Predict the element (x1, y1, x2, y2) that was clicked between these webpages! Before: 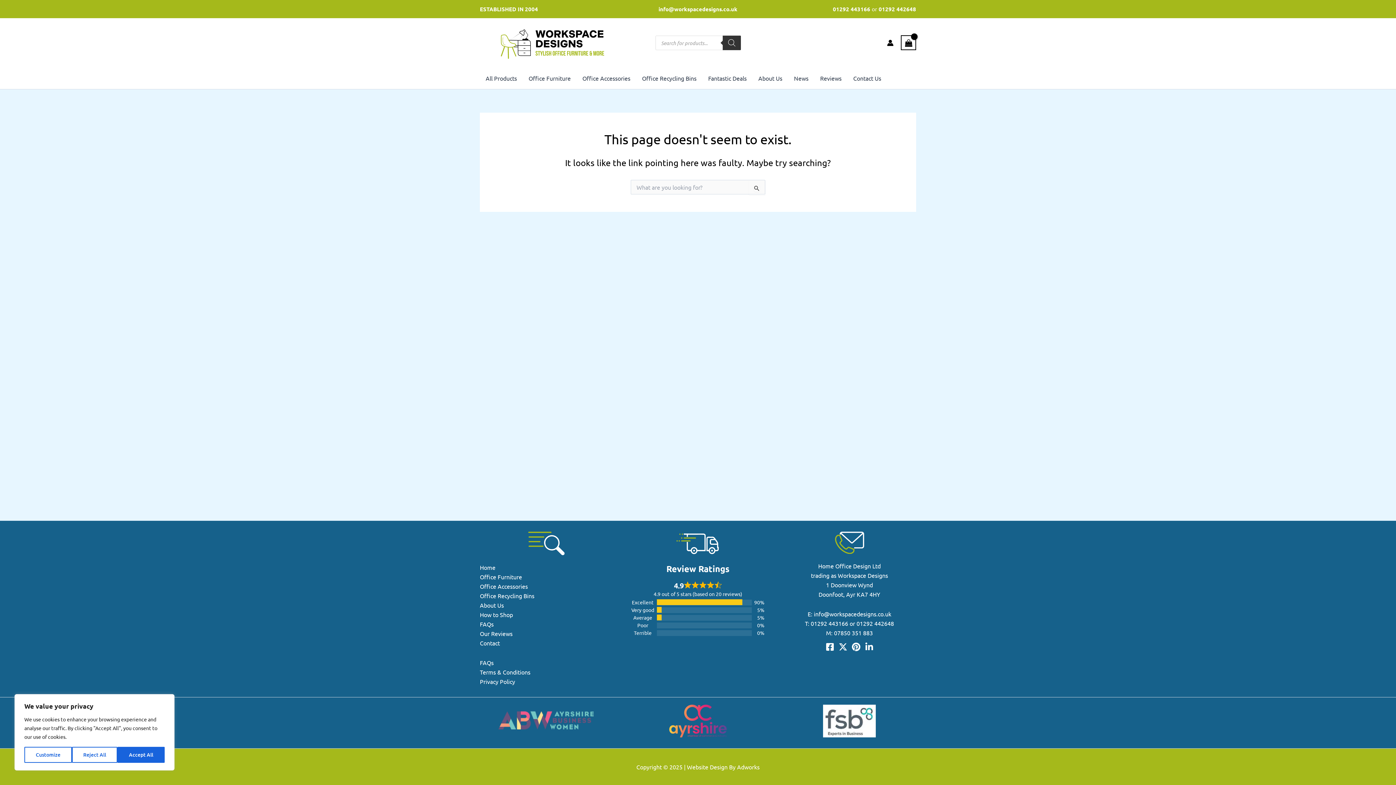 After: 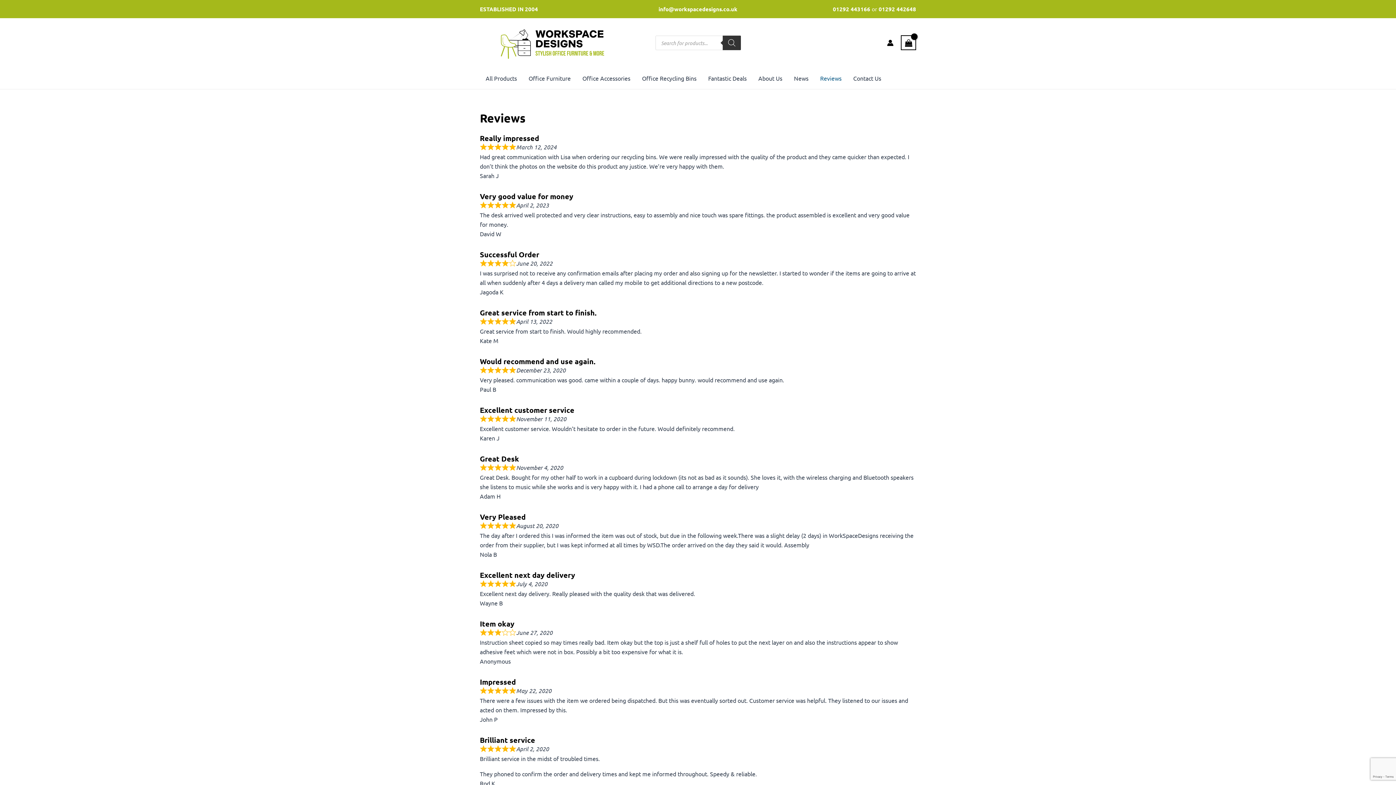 Action: bbox: (480, 630, 512, 637) label: Our Reviews